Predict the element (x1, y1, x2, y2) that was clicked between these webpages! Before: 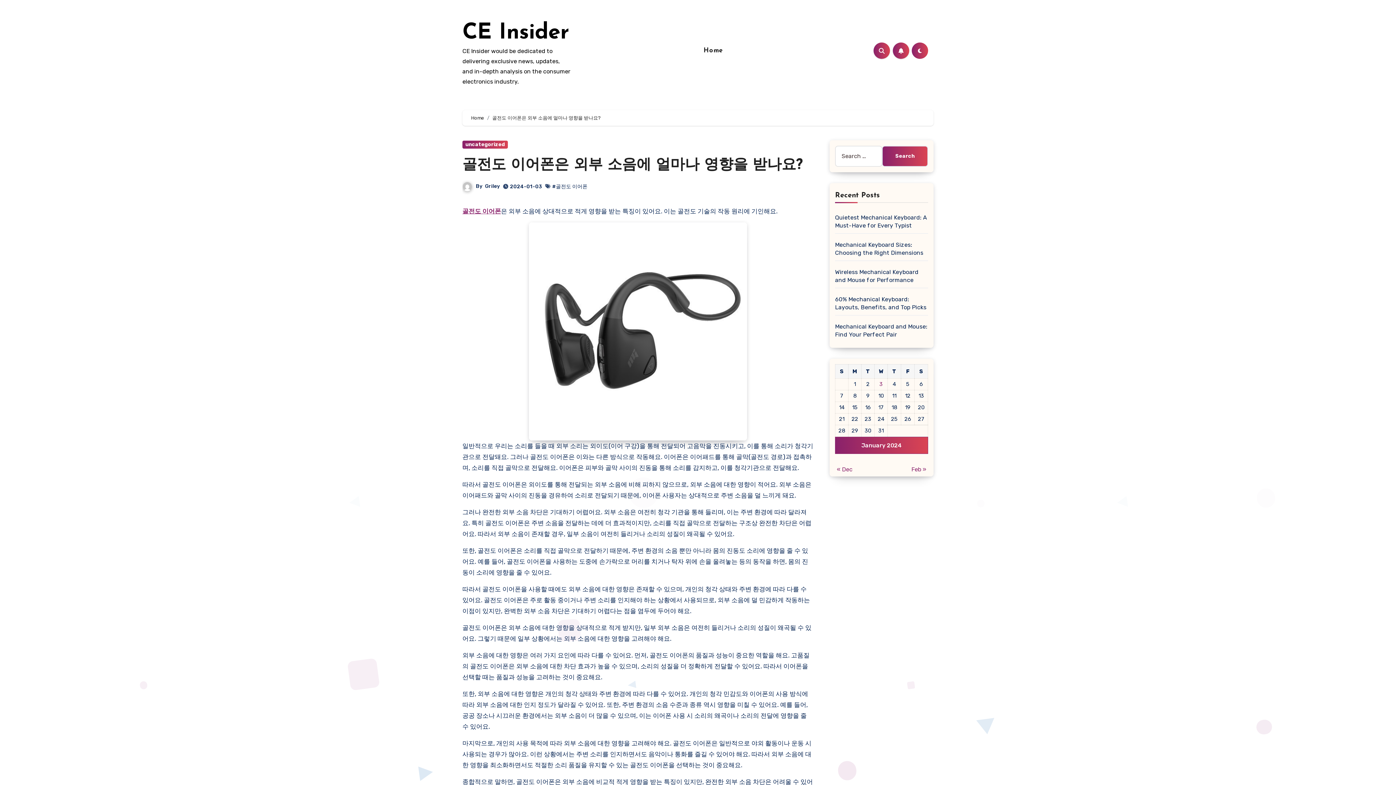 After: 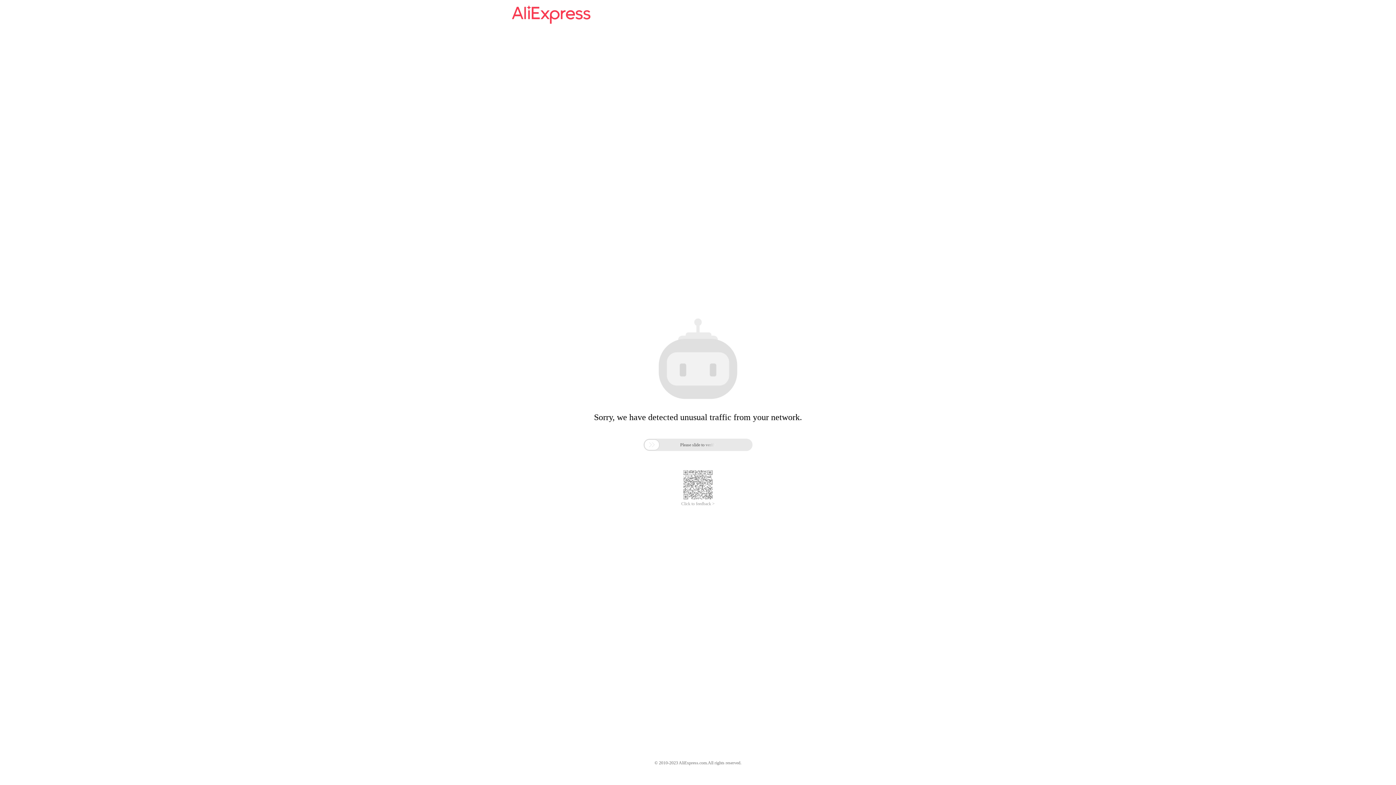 Action: bbox: (462, 207, 501, 214) label: 골전도 이어폰